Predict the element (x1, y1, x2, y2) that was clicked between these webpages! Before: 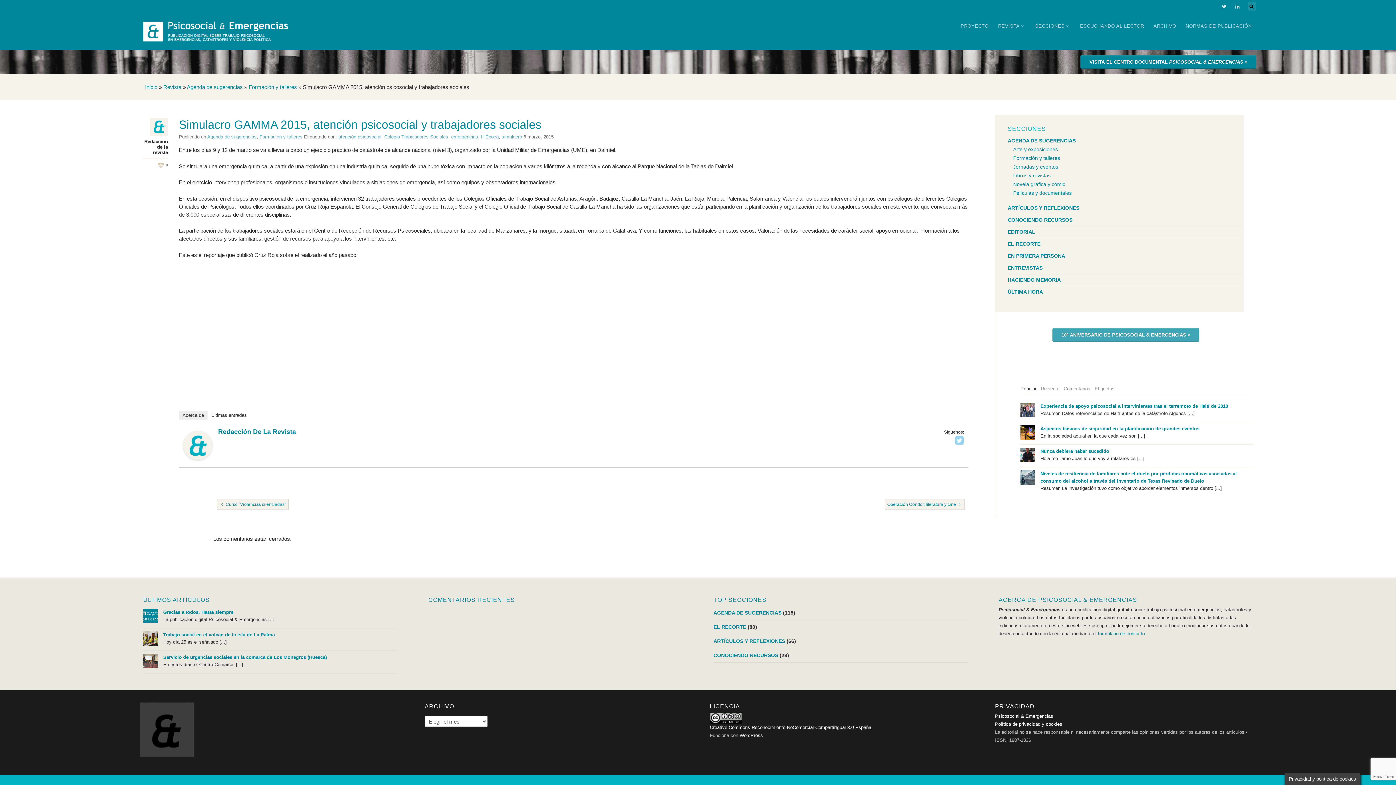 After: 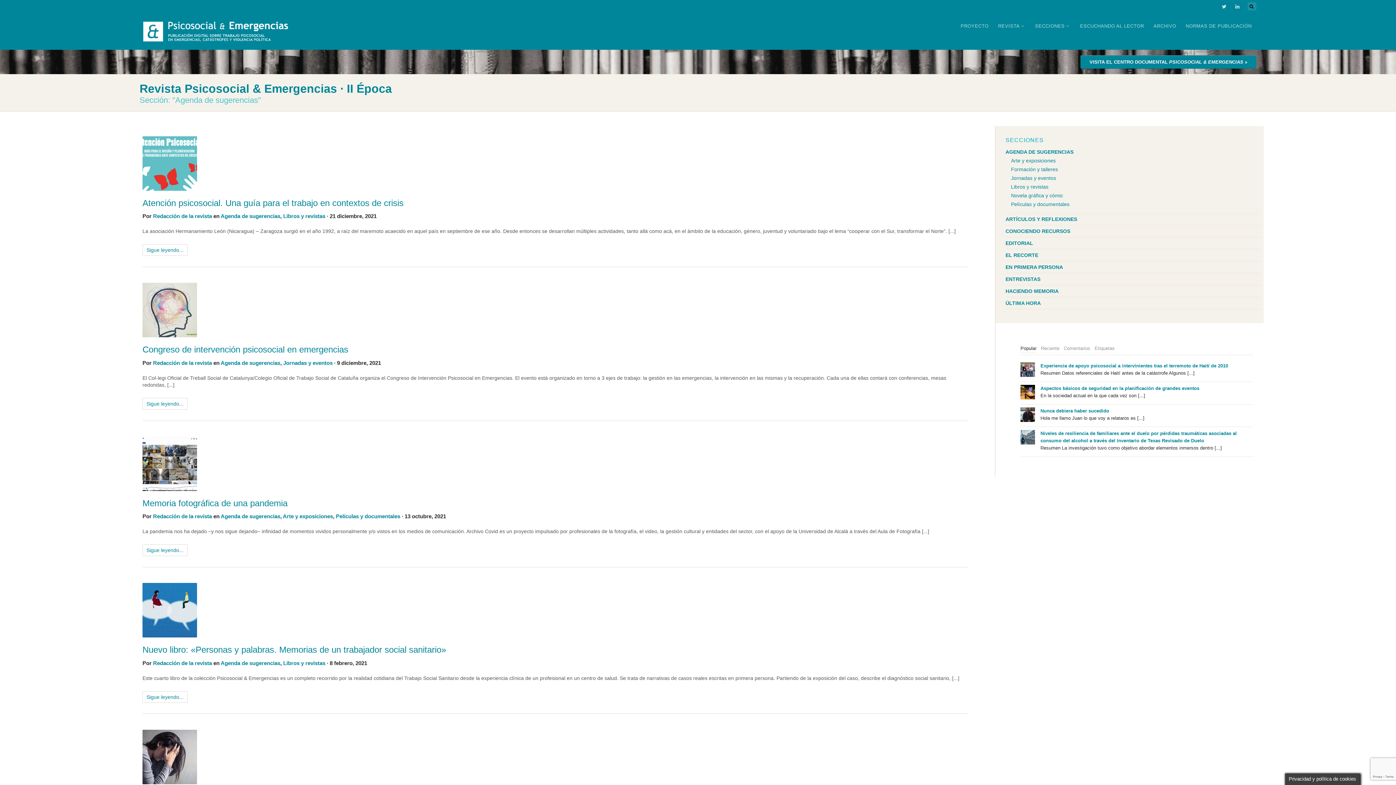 Action: bbox: (713, 610, 781, 616) label: AGENDA DE SUGERENCIAS